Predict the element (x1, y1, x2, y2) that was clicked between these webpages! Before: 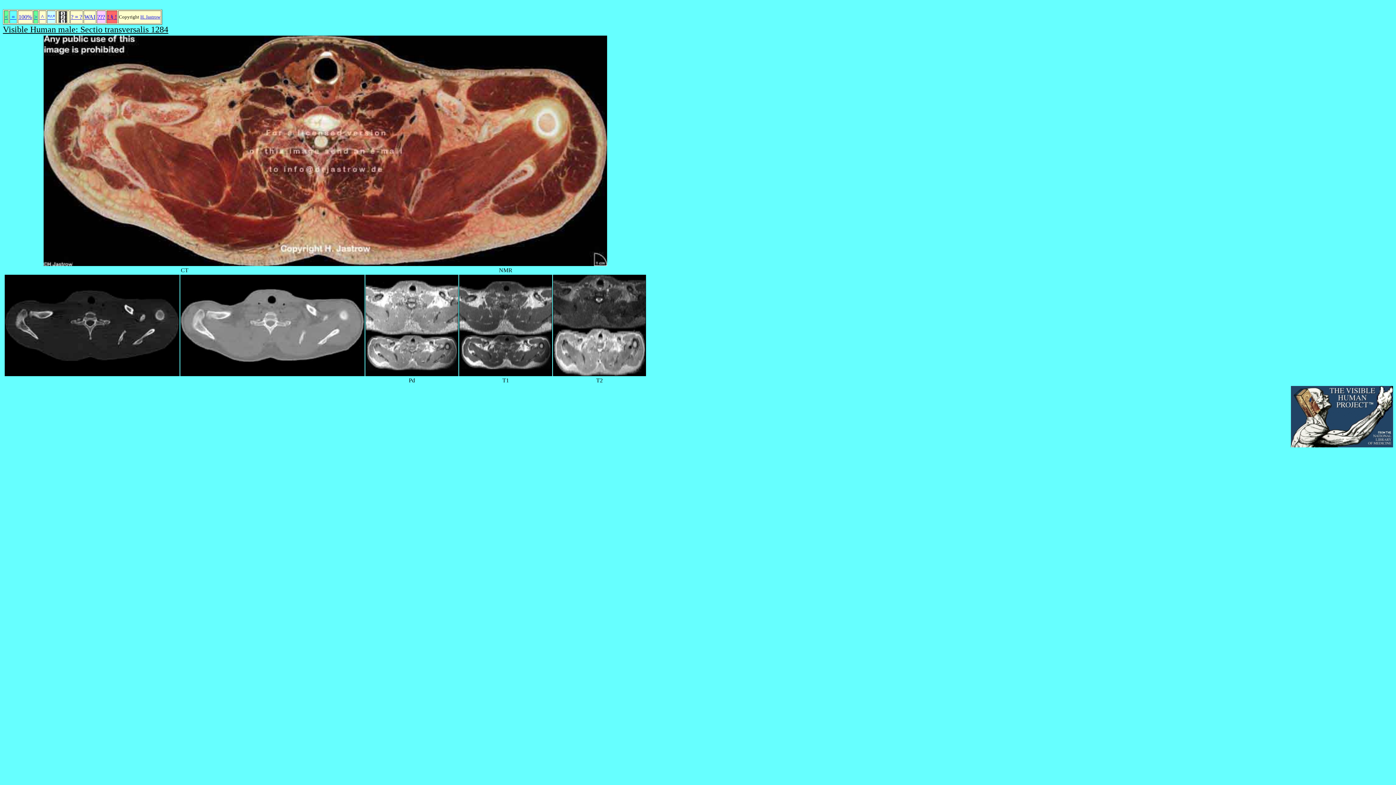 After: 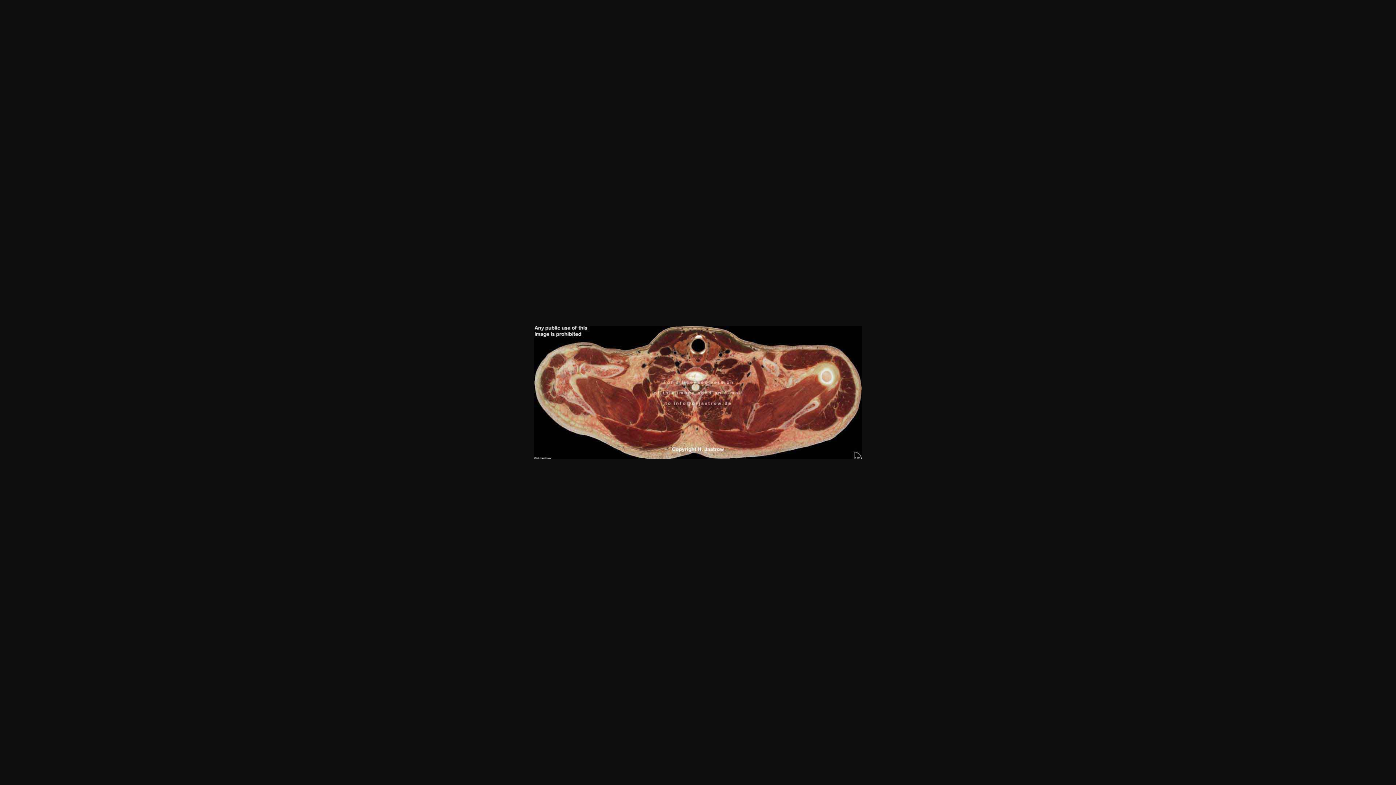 Action: label: 100% bbox: (18, 13, 32, 20)